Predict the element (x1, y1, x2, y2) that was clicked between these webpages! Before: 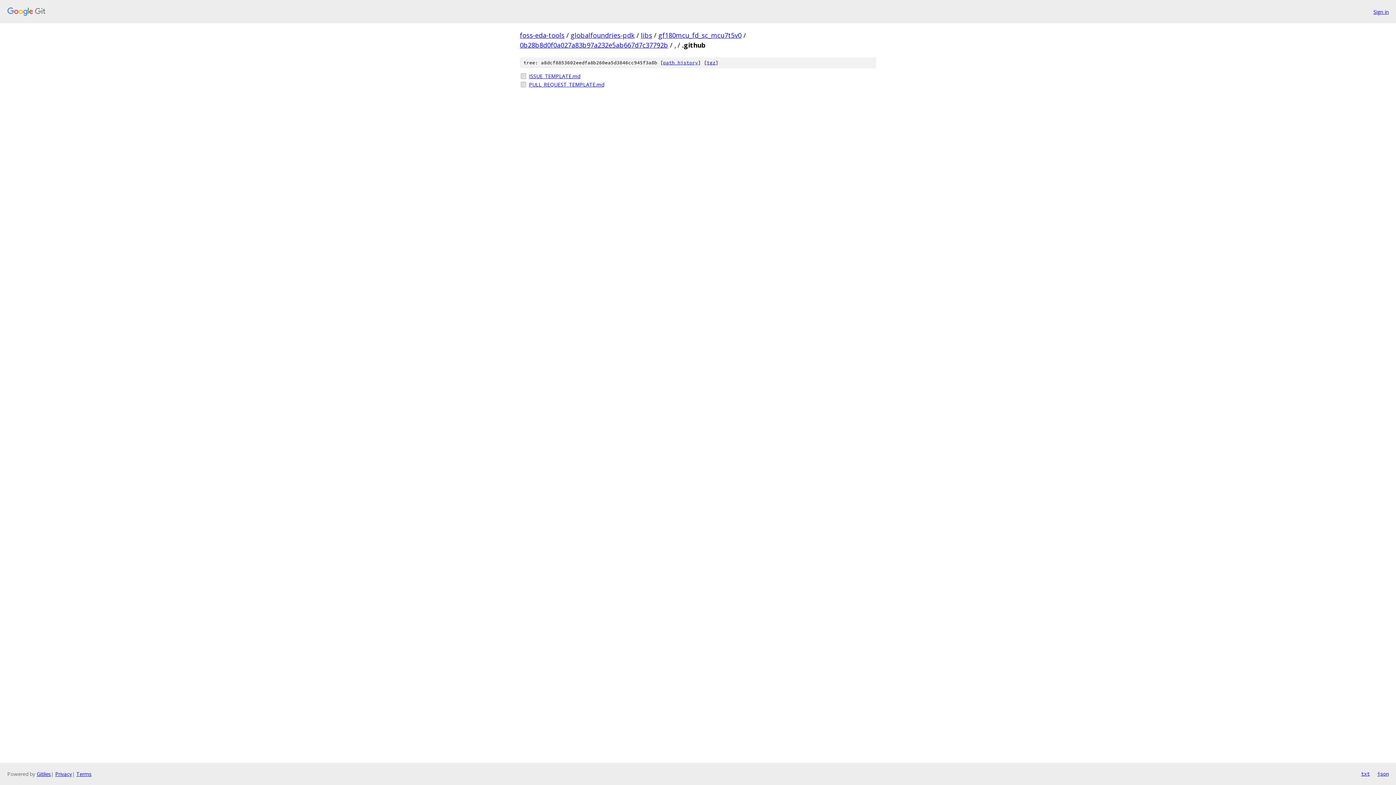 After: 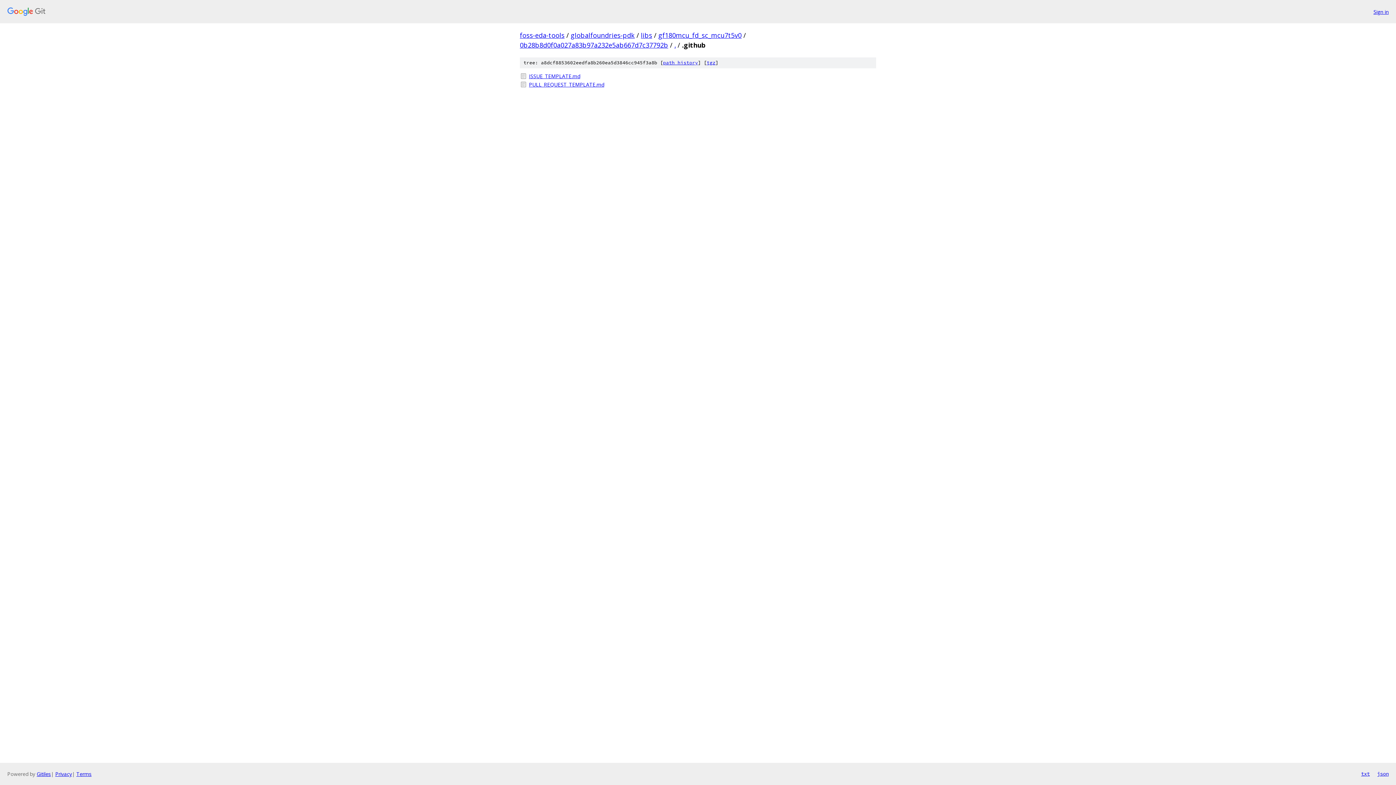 Action: bbox: (1361, 770, 1370, 778) label: txt